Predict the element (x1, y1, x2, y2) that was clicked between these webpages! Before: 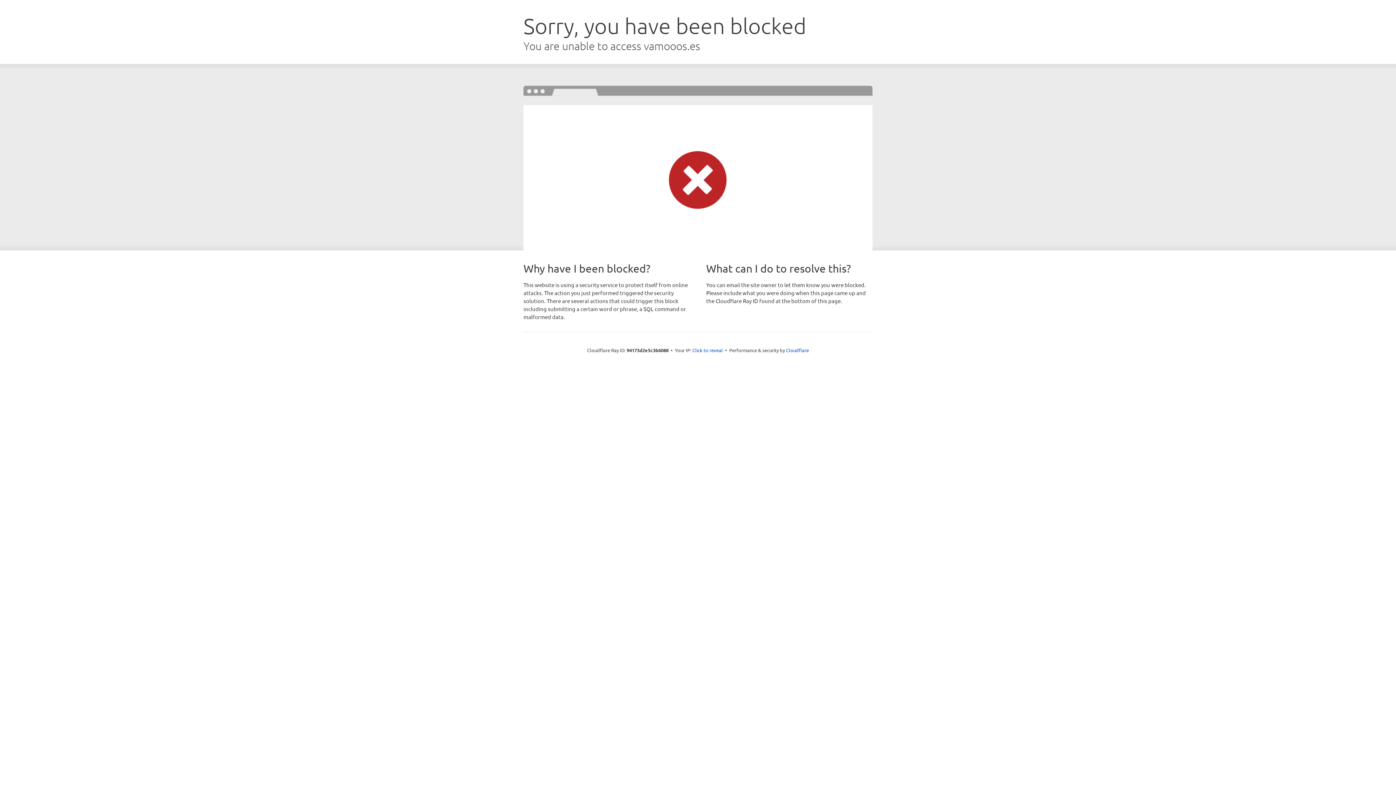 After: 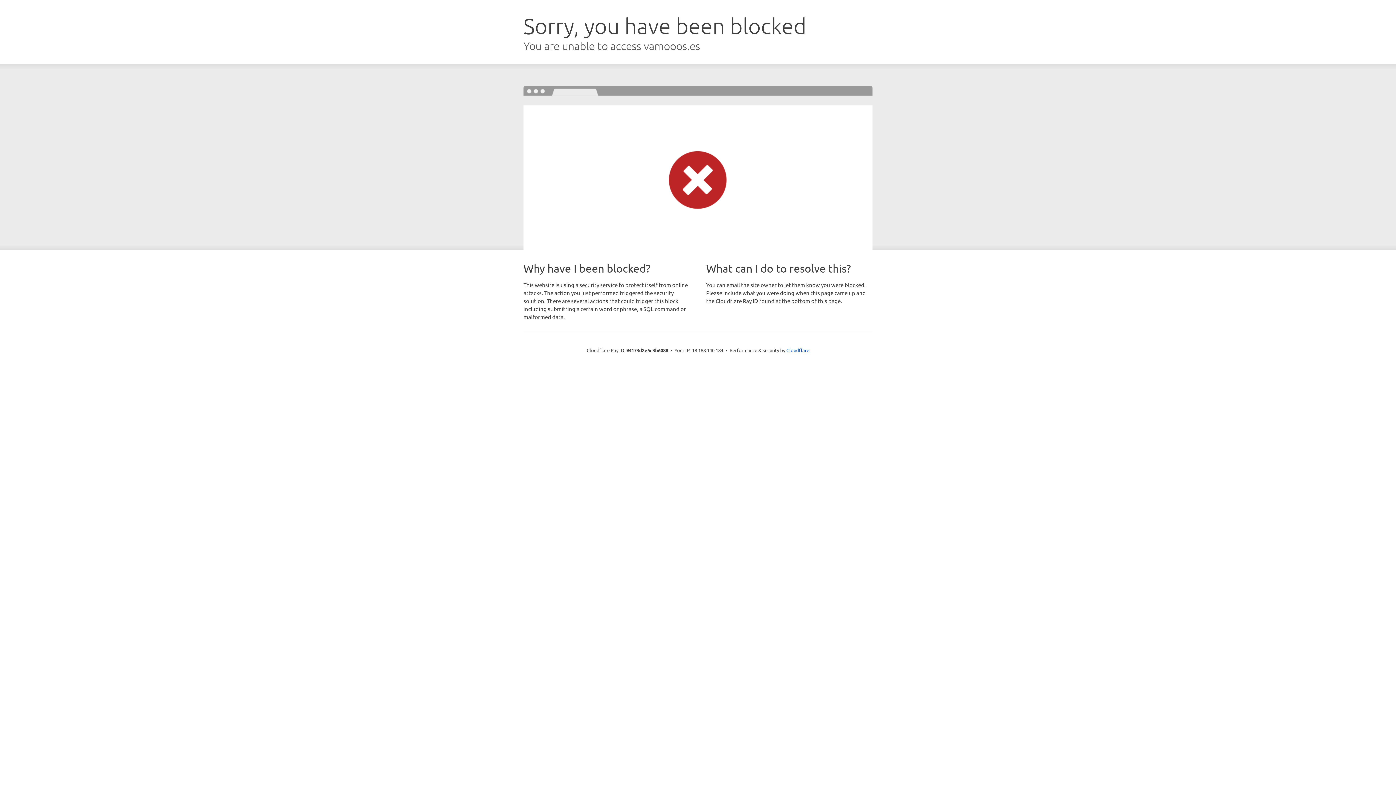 Action: label: Click to reveal bbox: (692, 346, 723, 353)